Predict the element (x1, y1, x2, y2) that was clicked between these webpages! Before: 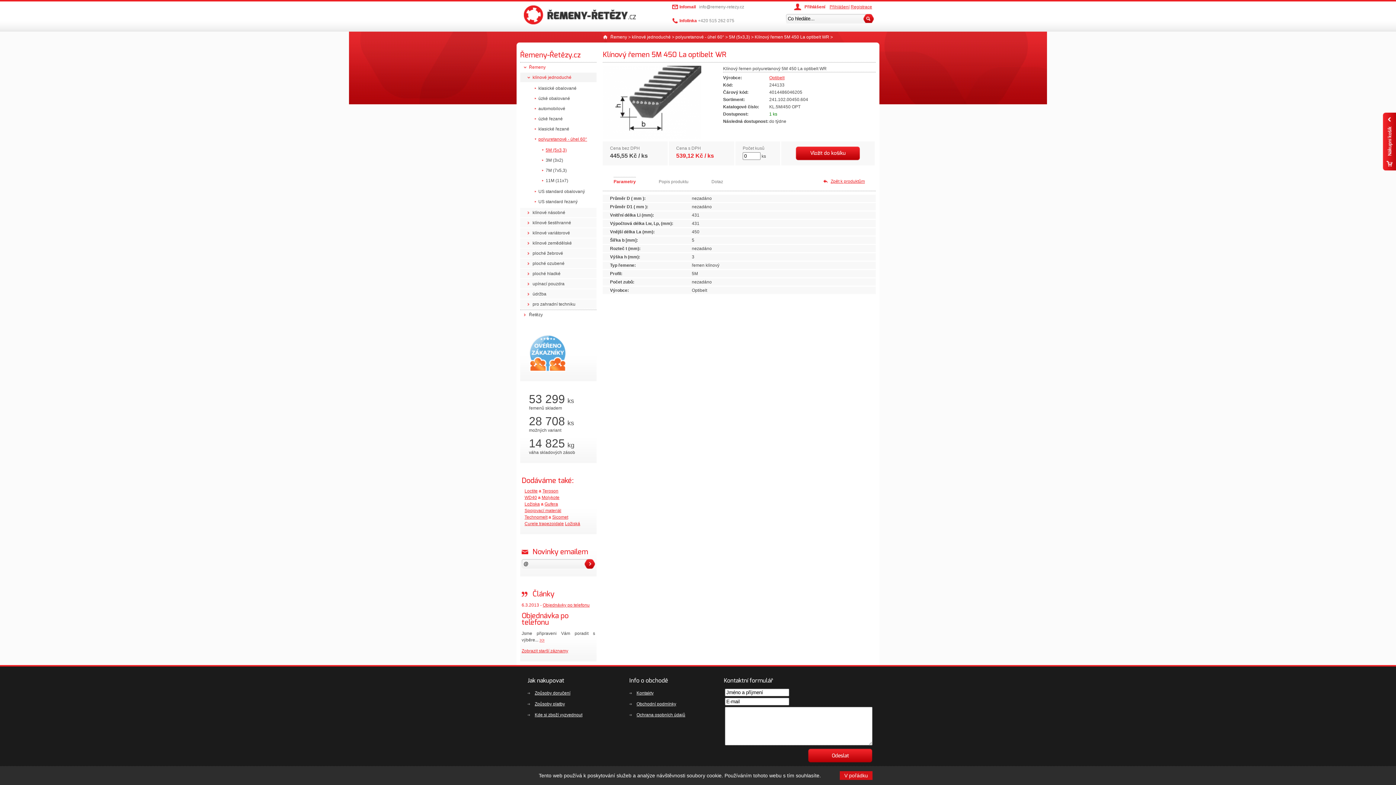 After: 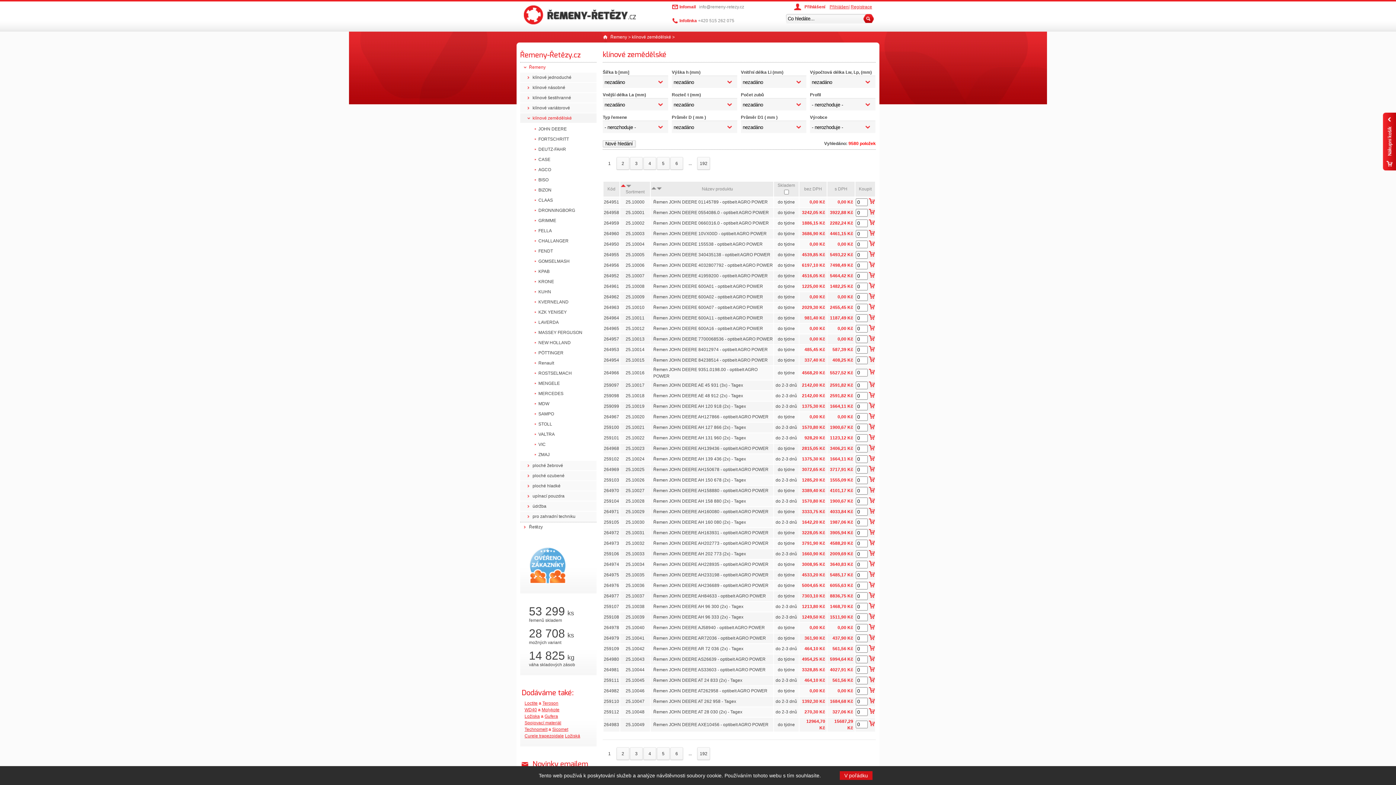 Action: label: klínové zemědělské bbox: (520, 238, 600, 248)